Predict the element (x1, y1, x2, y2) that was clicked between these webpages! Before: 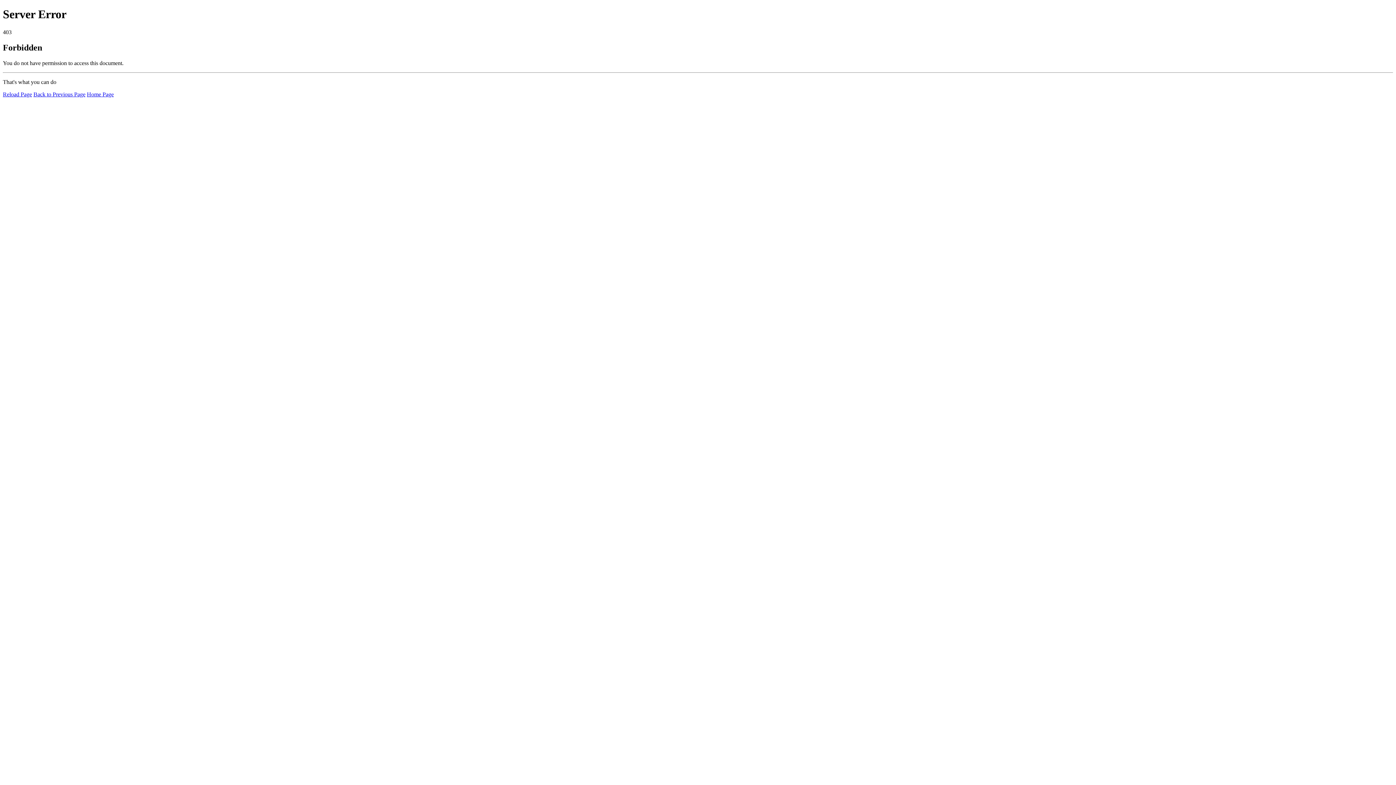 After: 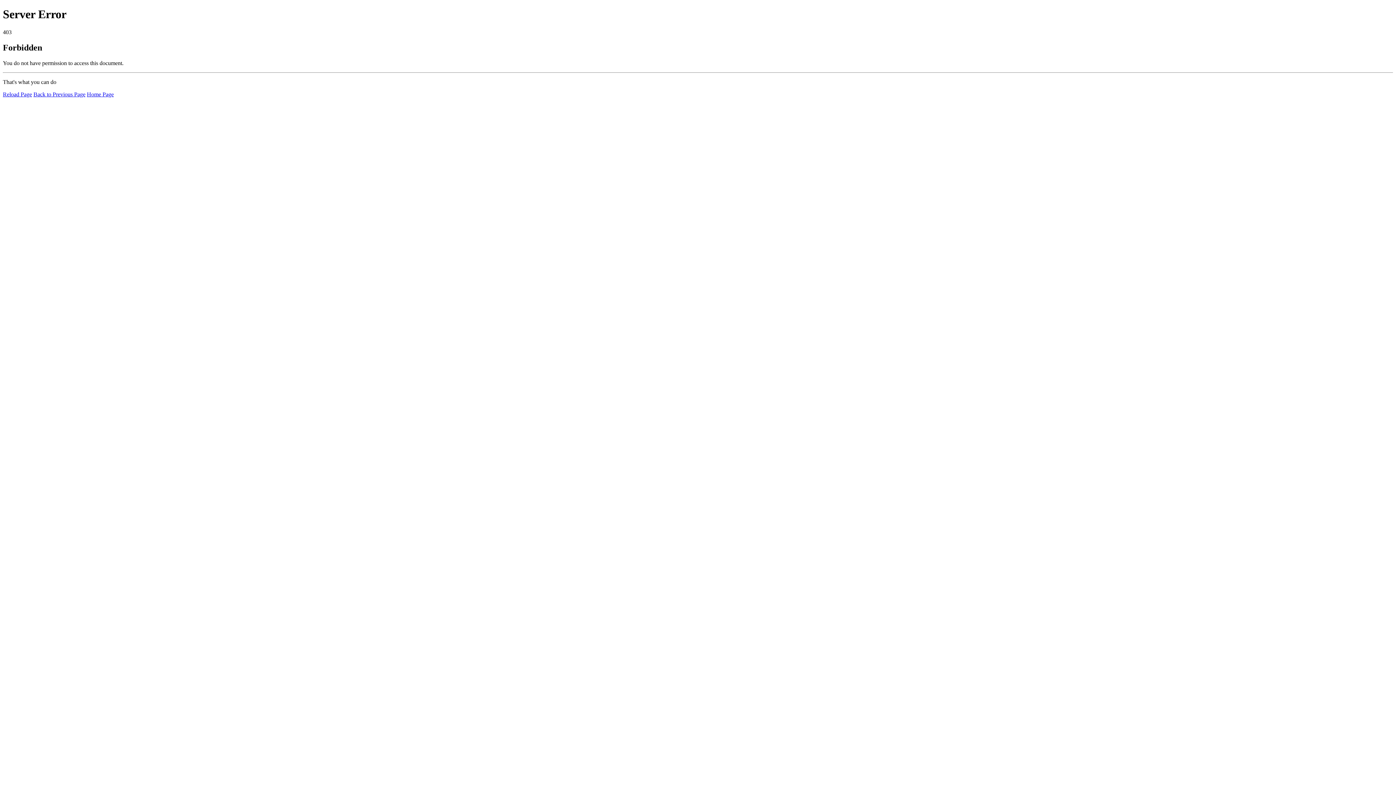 Action: label: Reload Page bbox: (2, 91, 32, 97)